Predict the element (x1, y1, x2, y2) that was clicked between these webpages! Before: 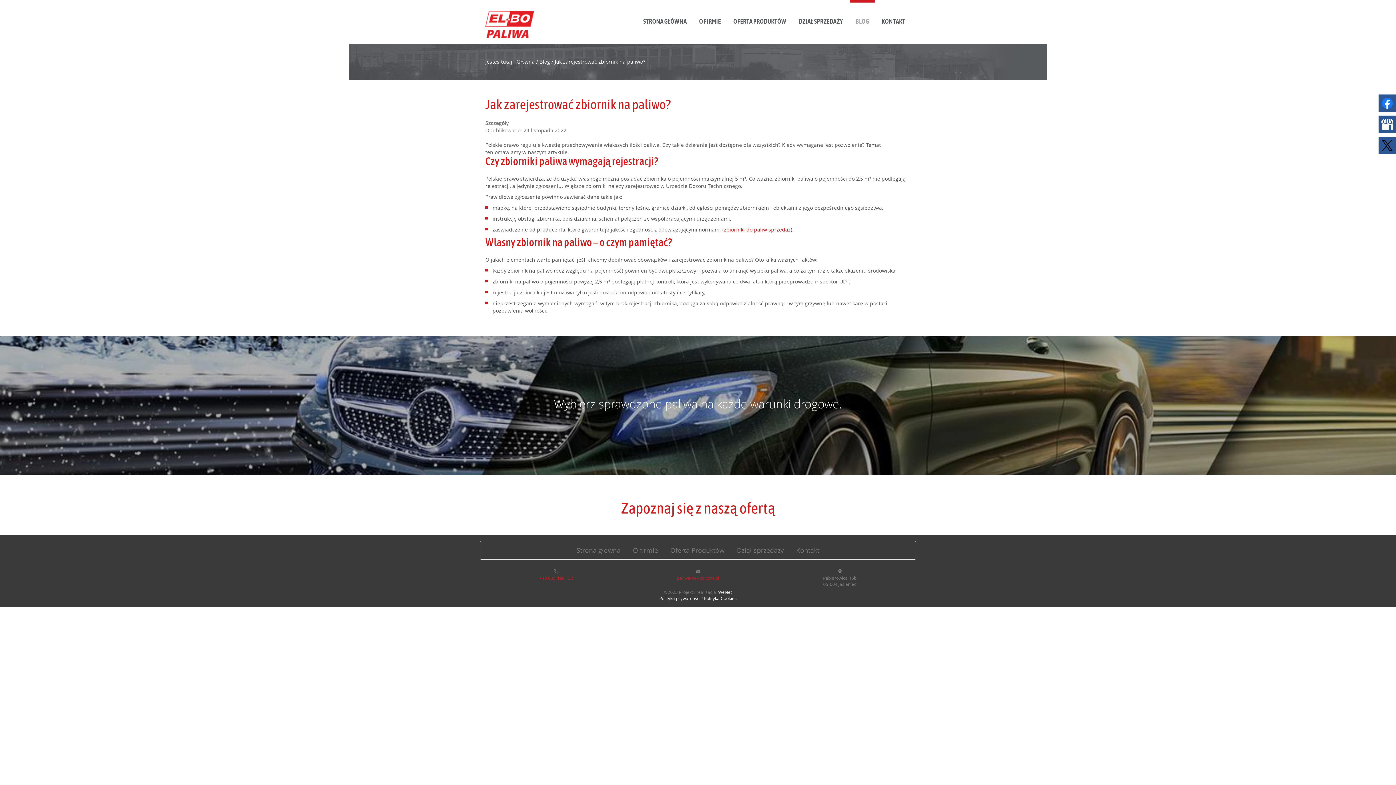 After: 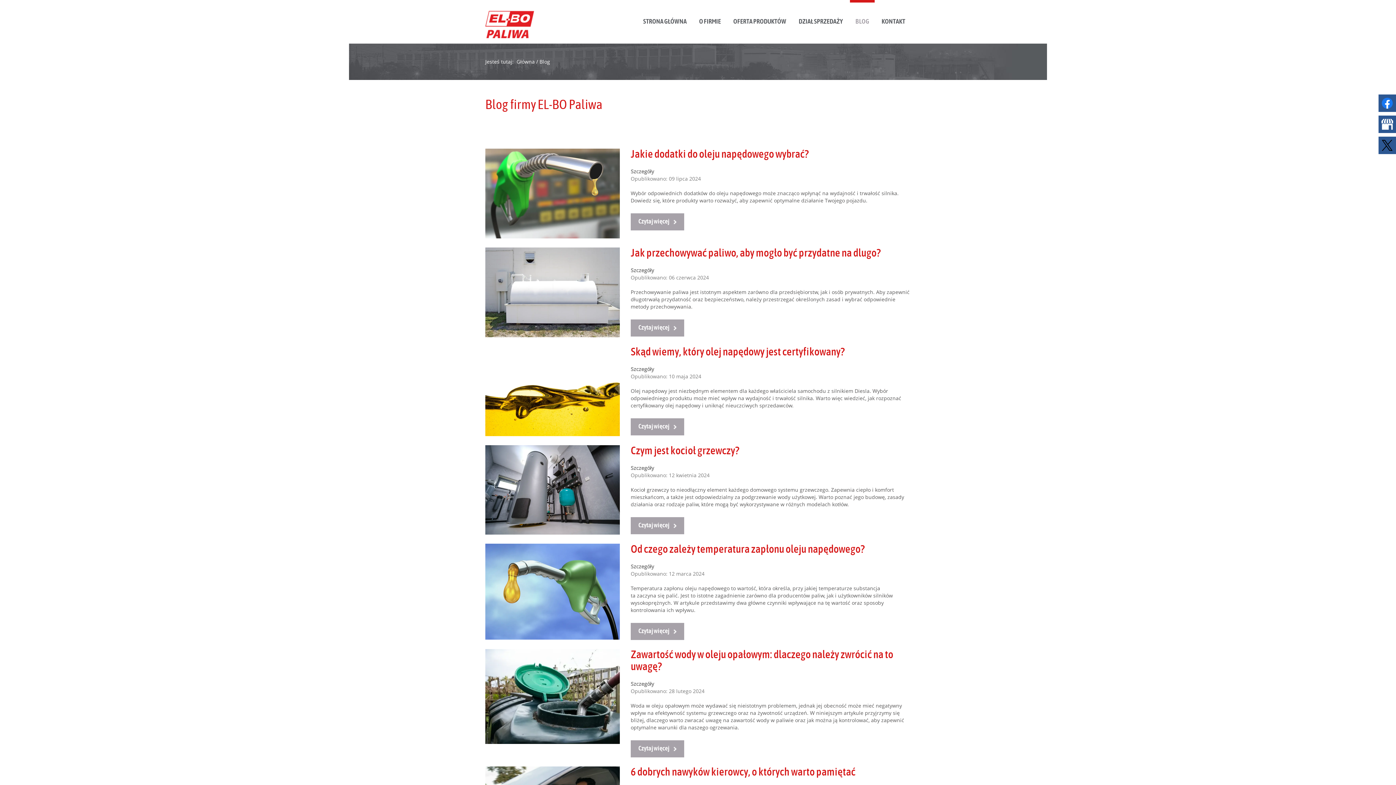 Action: label: BLOG bbox: (850, 0, 874, 43)